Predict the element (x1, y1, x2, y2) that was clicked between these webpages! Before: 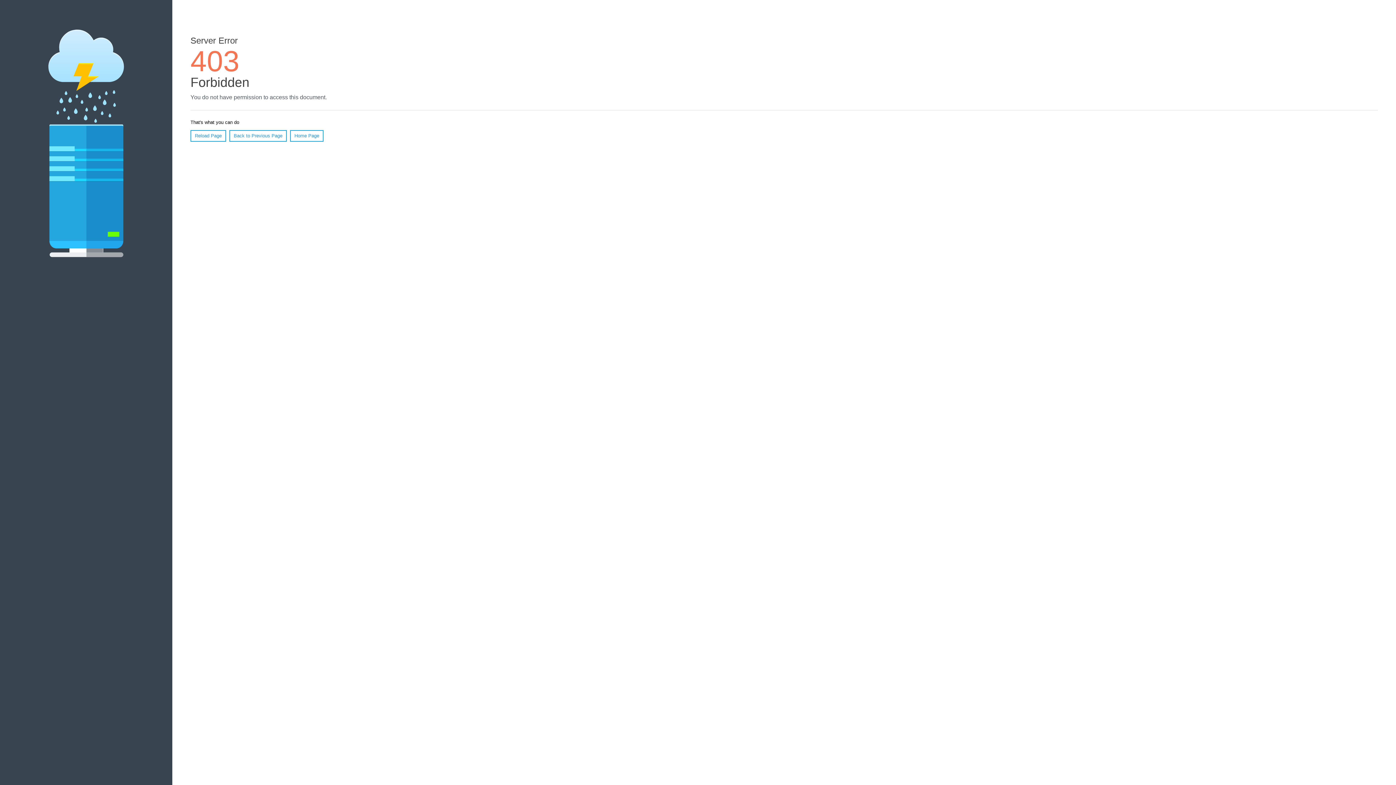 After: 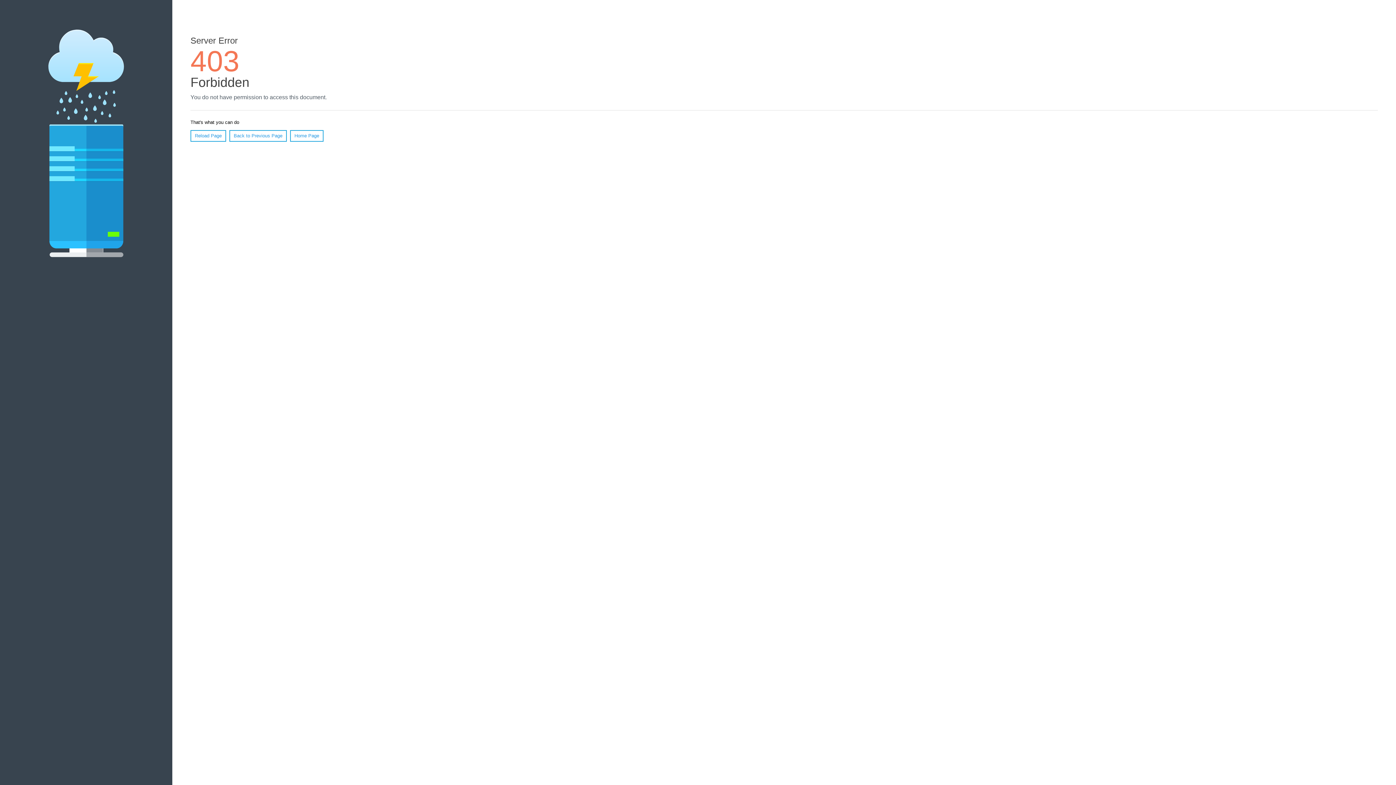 Action: bbox: (290, 130, 323, 141) label: Home Page